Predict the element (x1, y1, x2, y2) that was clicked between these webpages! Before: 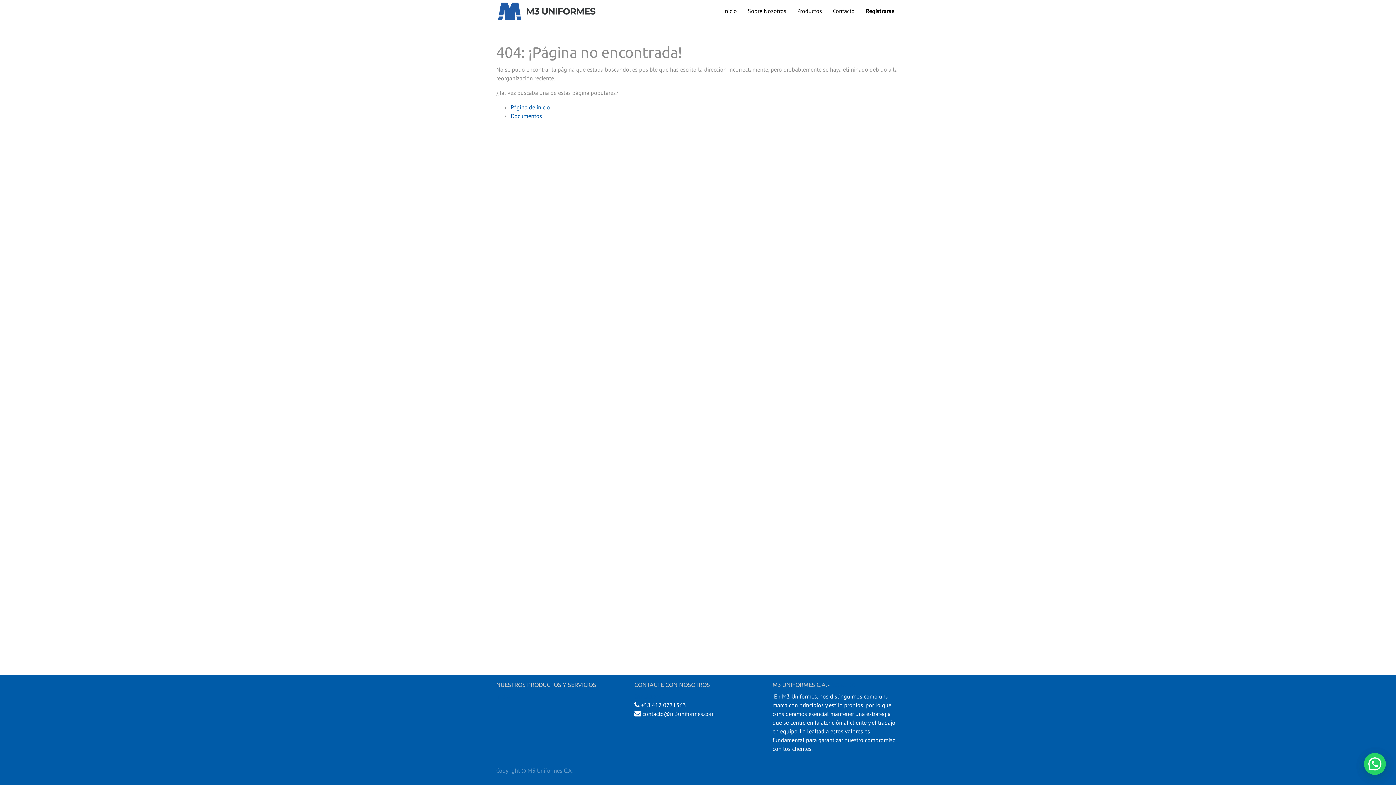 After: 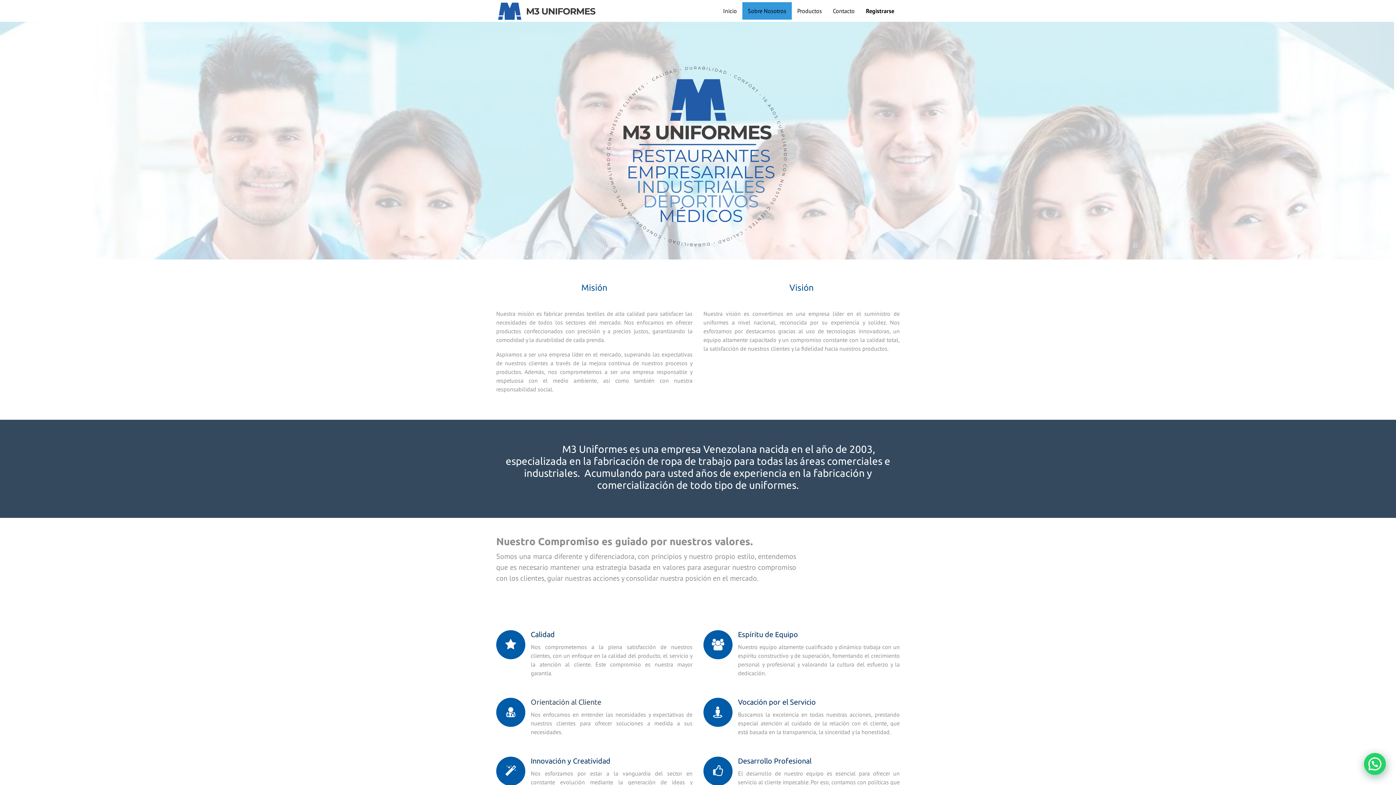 Action: bbox: (742, 2, 792, 19) label: Sobre Nosotros